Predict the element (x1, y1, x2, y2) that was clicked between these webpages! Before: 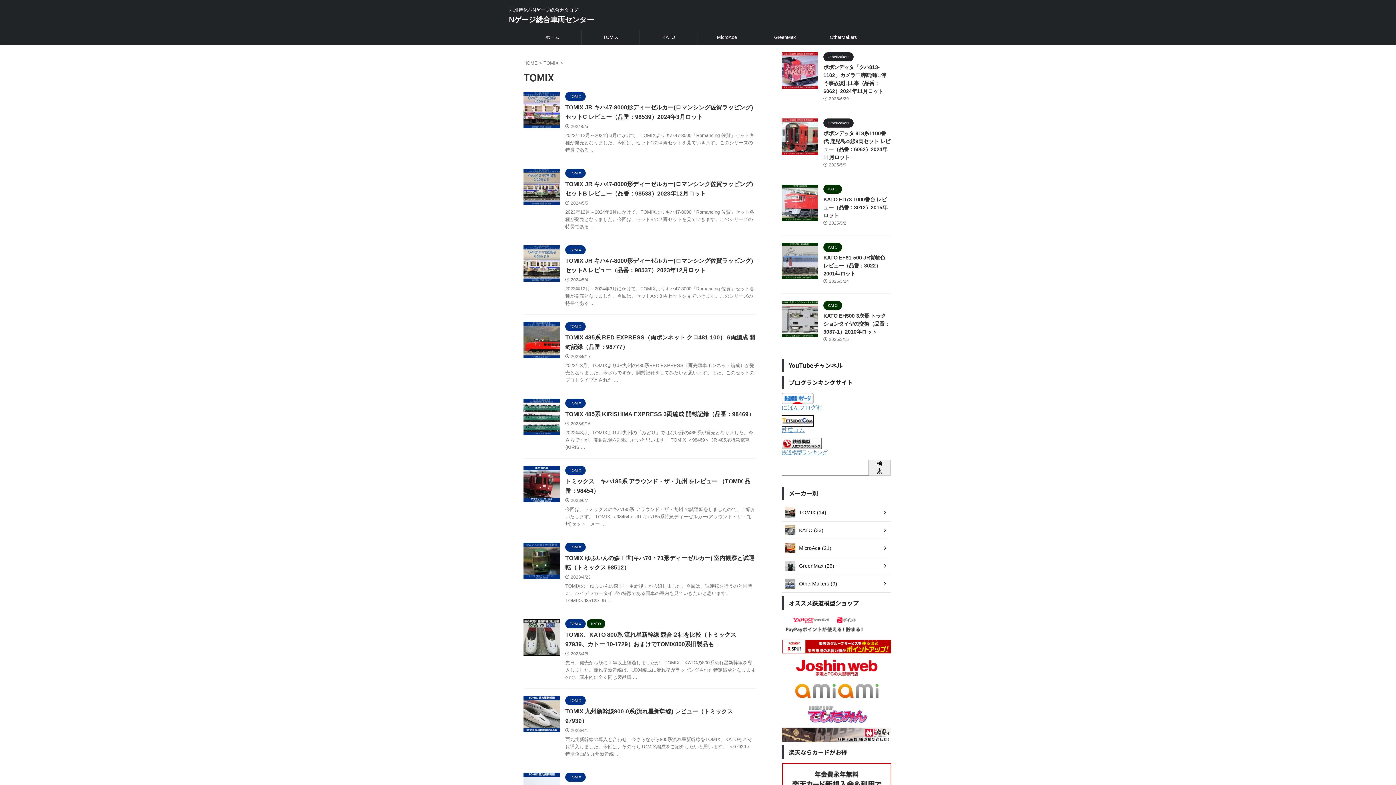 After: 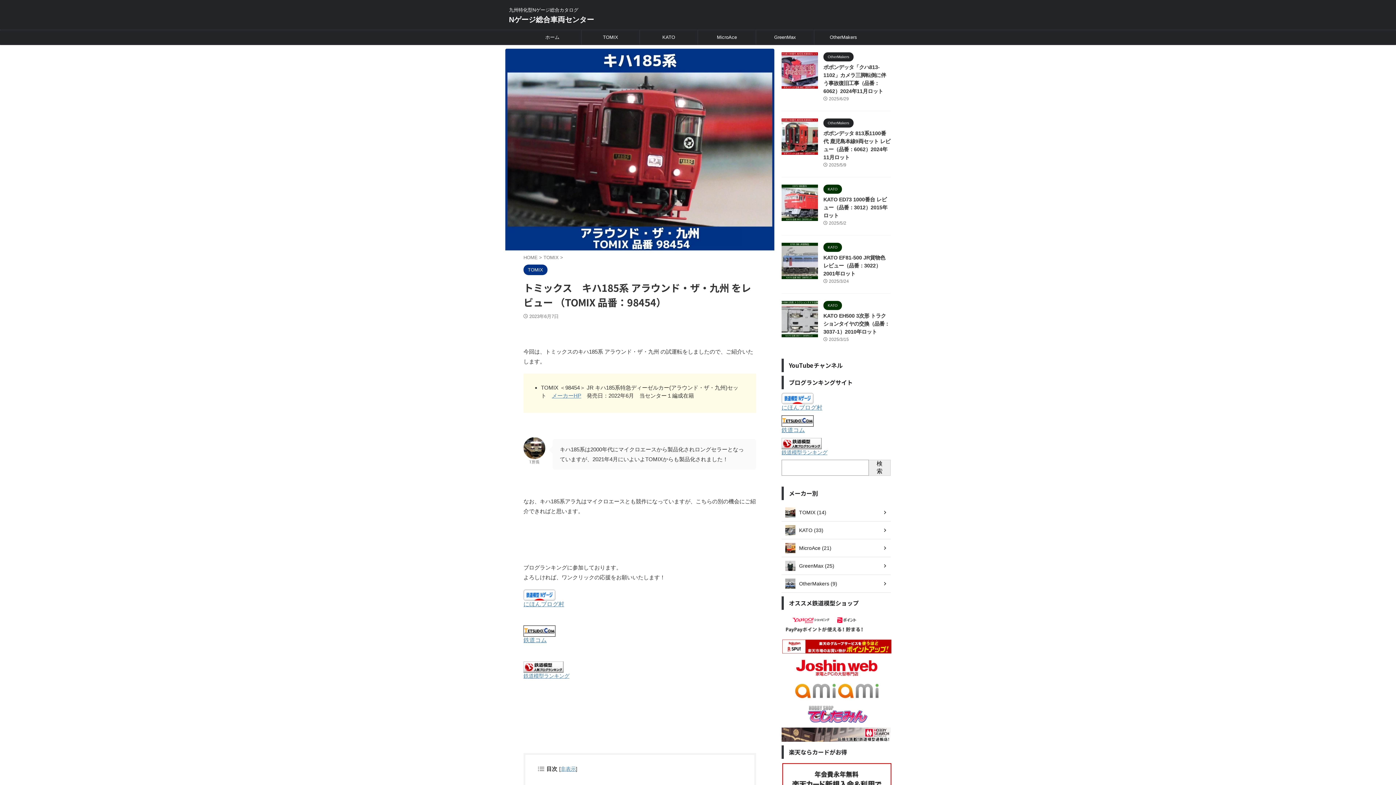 Action: bbox: (523, 496, 560, 502)